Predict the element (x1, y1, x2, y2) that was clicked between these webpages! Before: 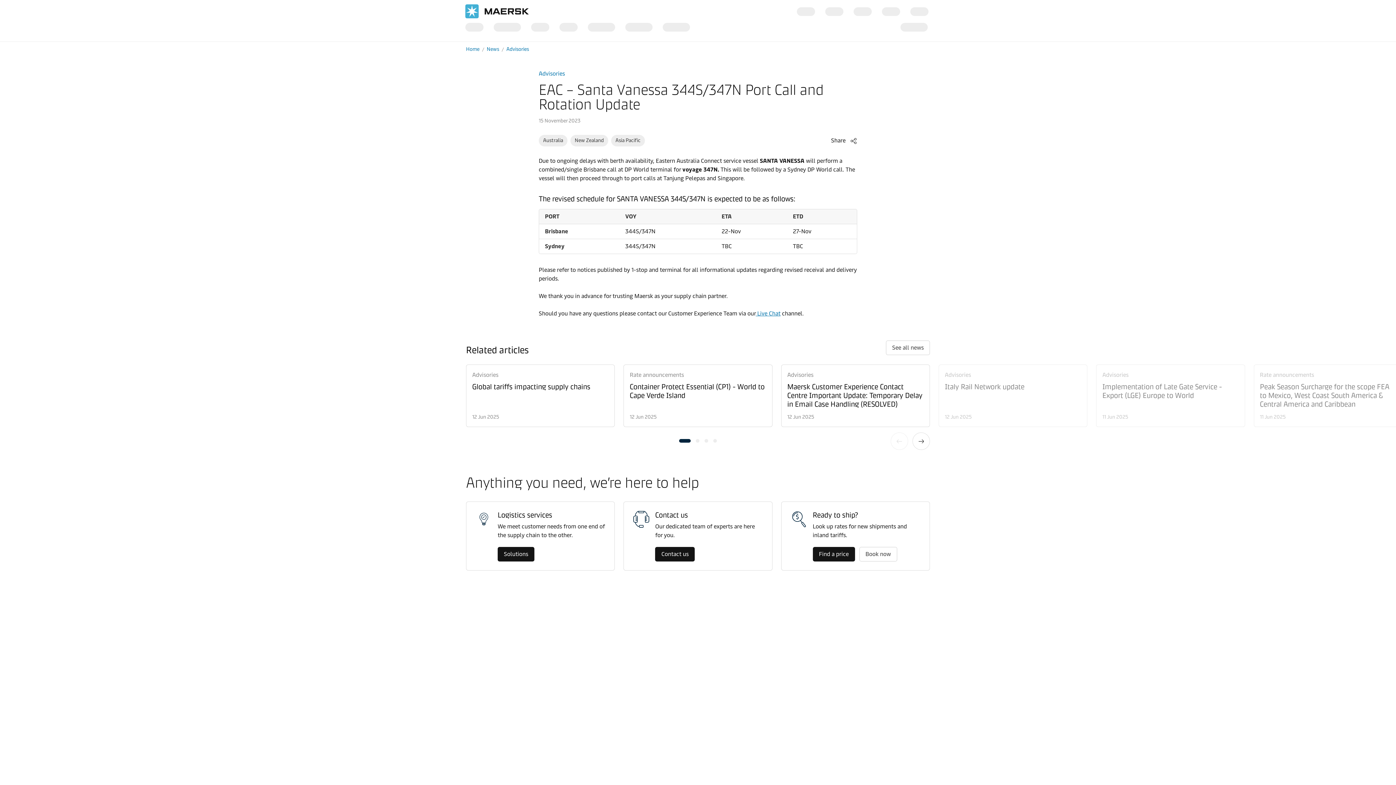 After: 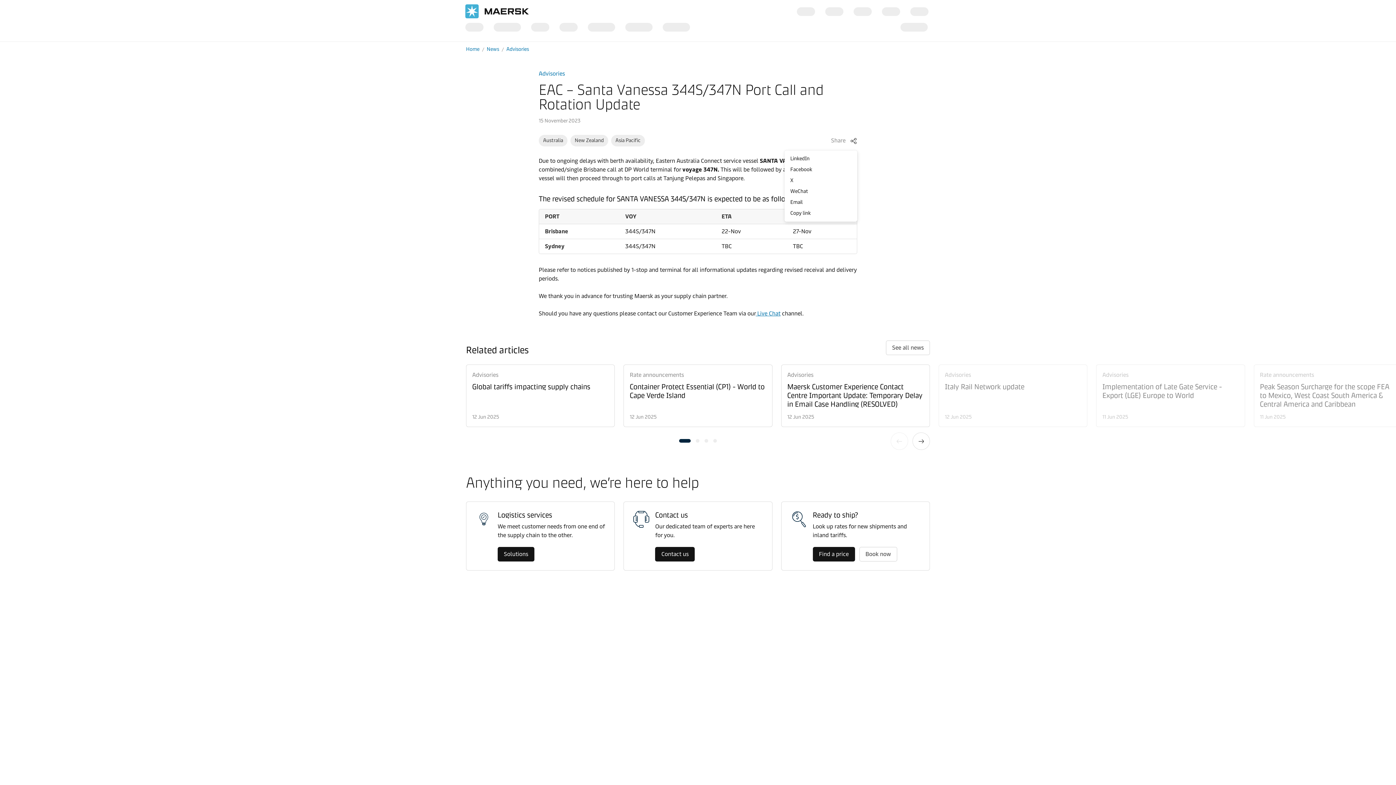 Action: label: Share bbox: (831, 136, 857, 144)